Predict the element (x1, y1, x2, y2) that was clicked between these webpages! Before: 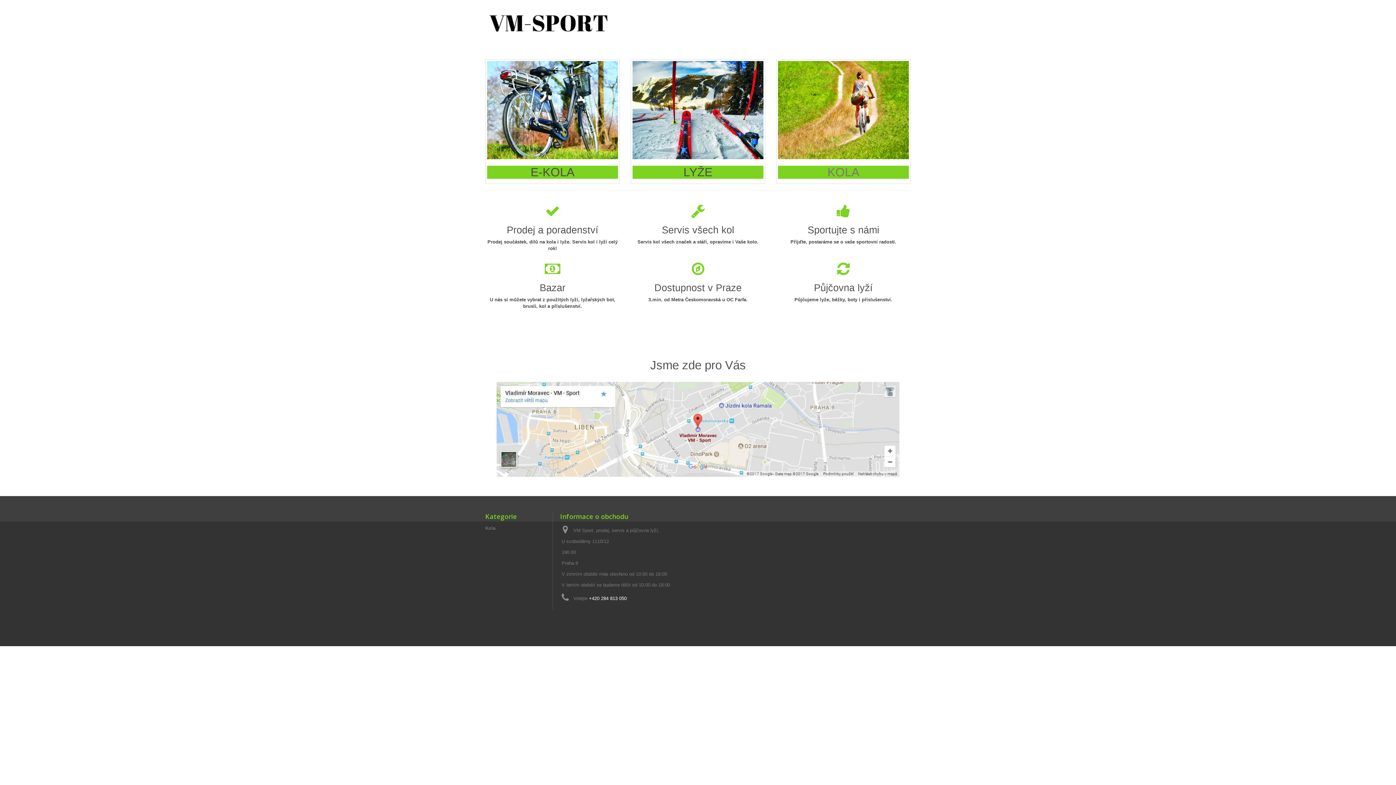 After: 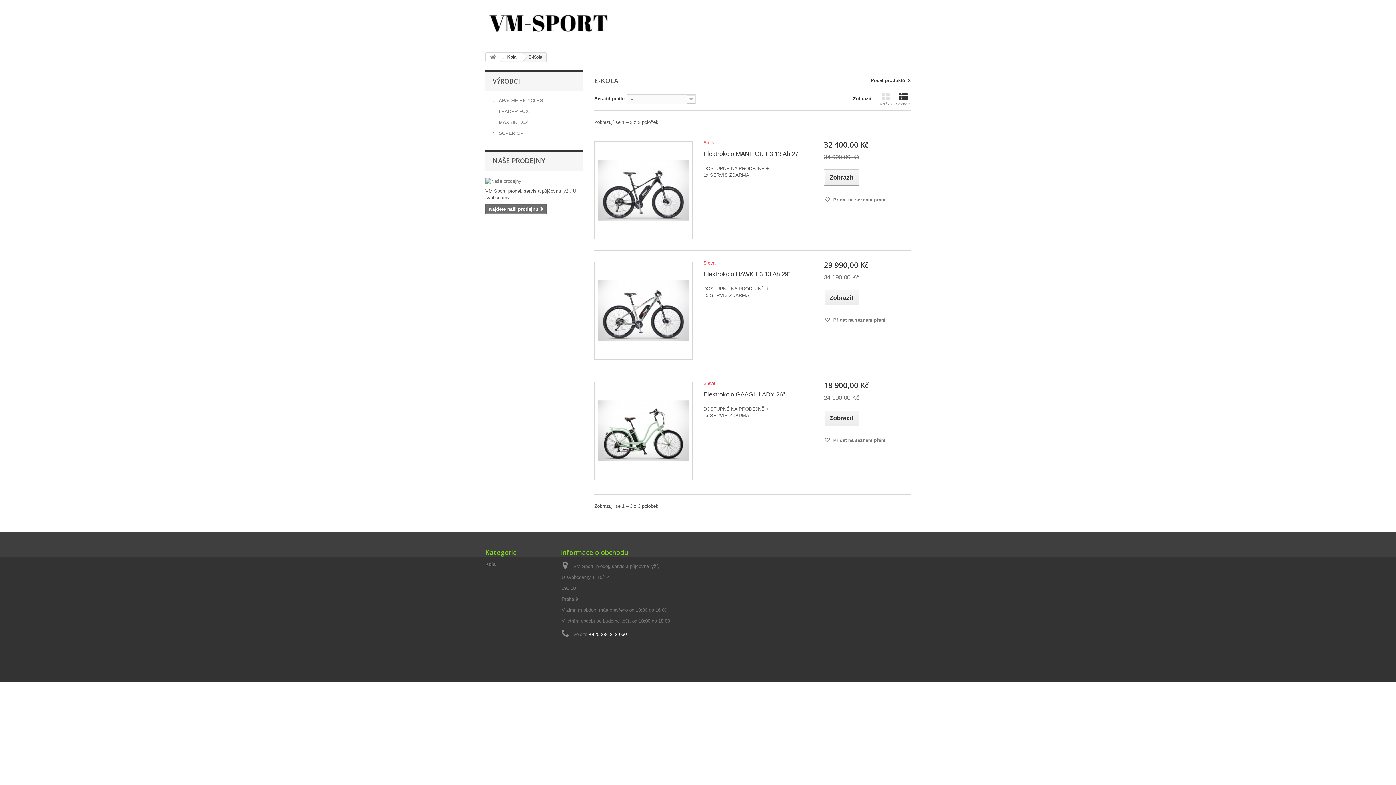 Action: label: E-KOLA bbox: (530, 165, 574, 178)